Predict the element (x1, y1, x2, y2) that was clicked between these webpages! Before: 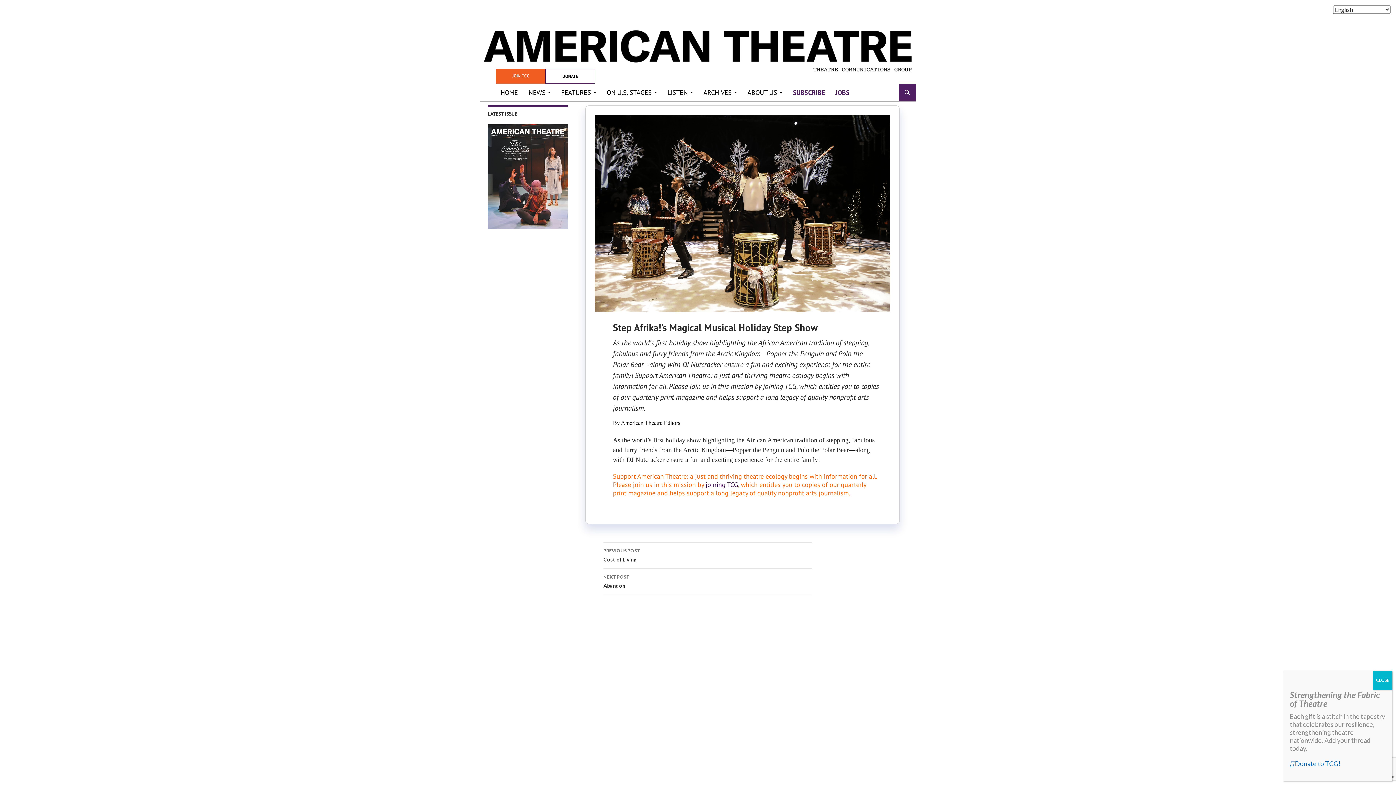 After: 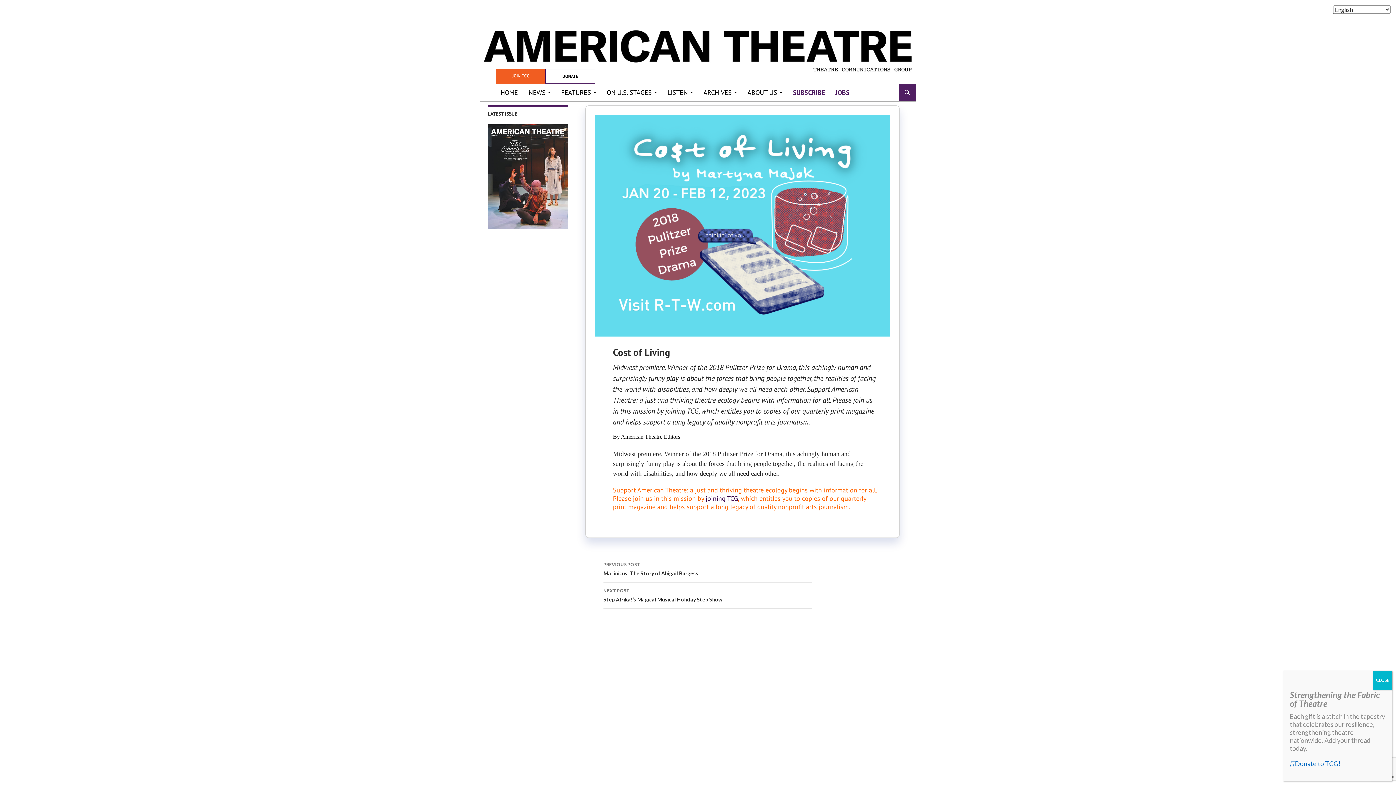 Action: bbox: (603, 543, 812, 569) label: PREVIOUS POST
Cost of Living